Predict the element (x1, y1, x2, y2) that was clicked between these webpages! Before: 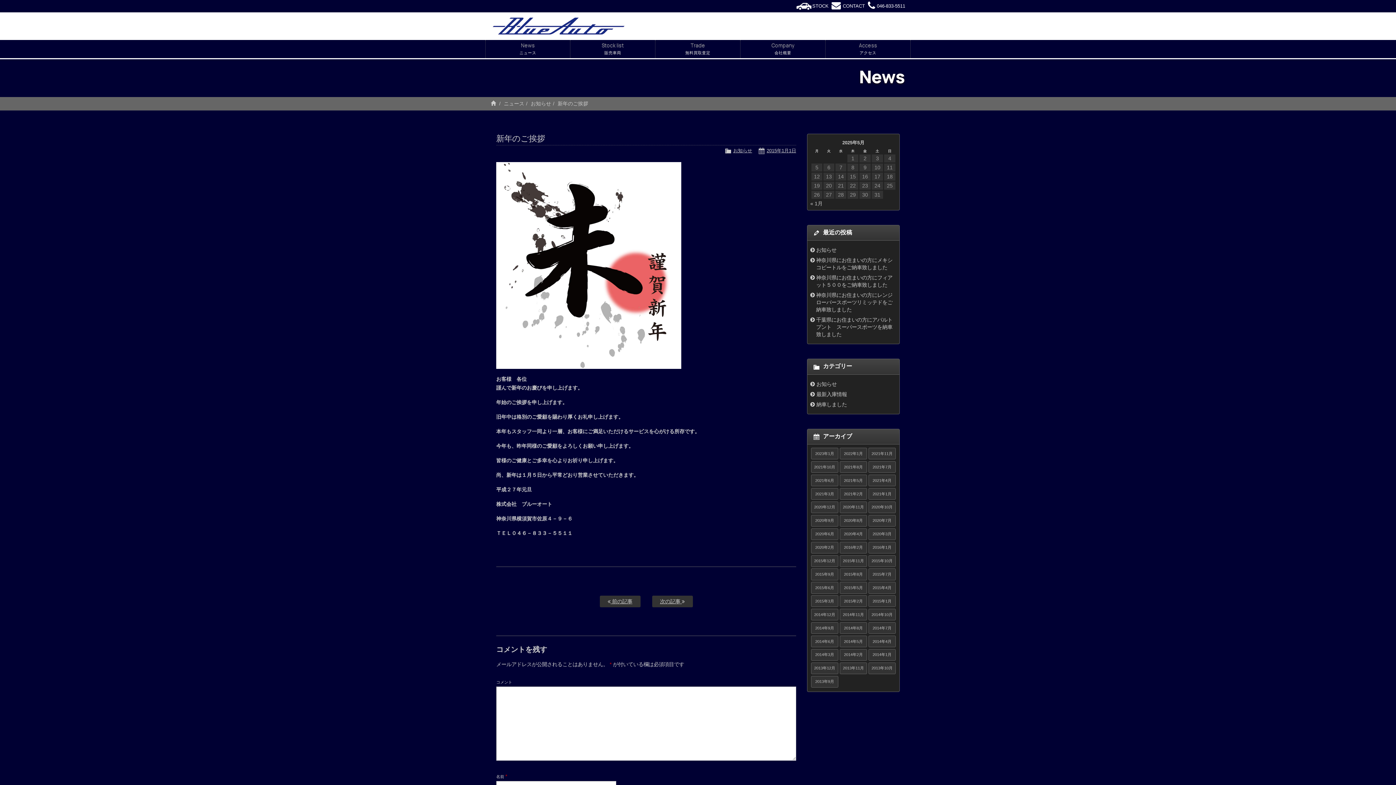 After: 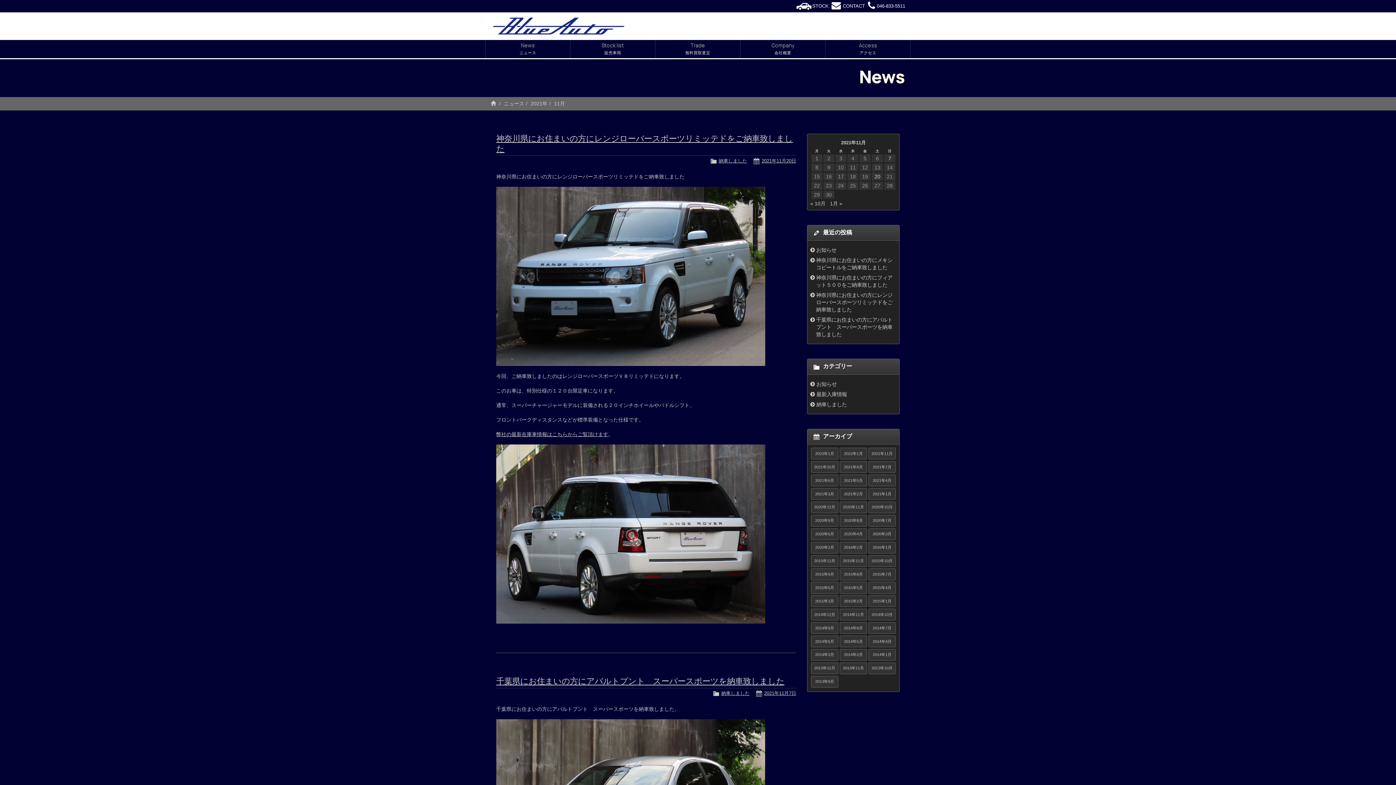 Action: bbox: (868, 448, 895, 459) label: 2021年11月